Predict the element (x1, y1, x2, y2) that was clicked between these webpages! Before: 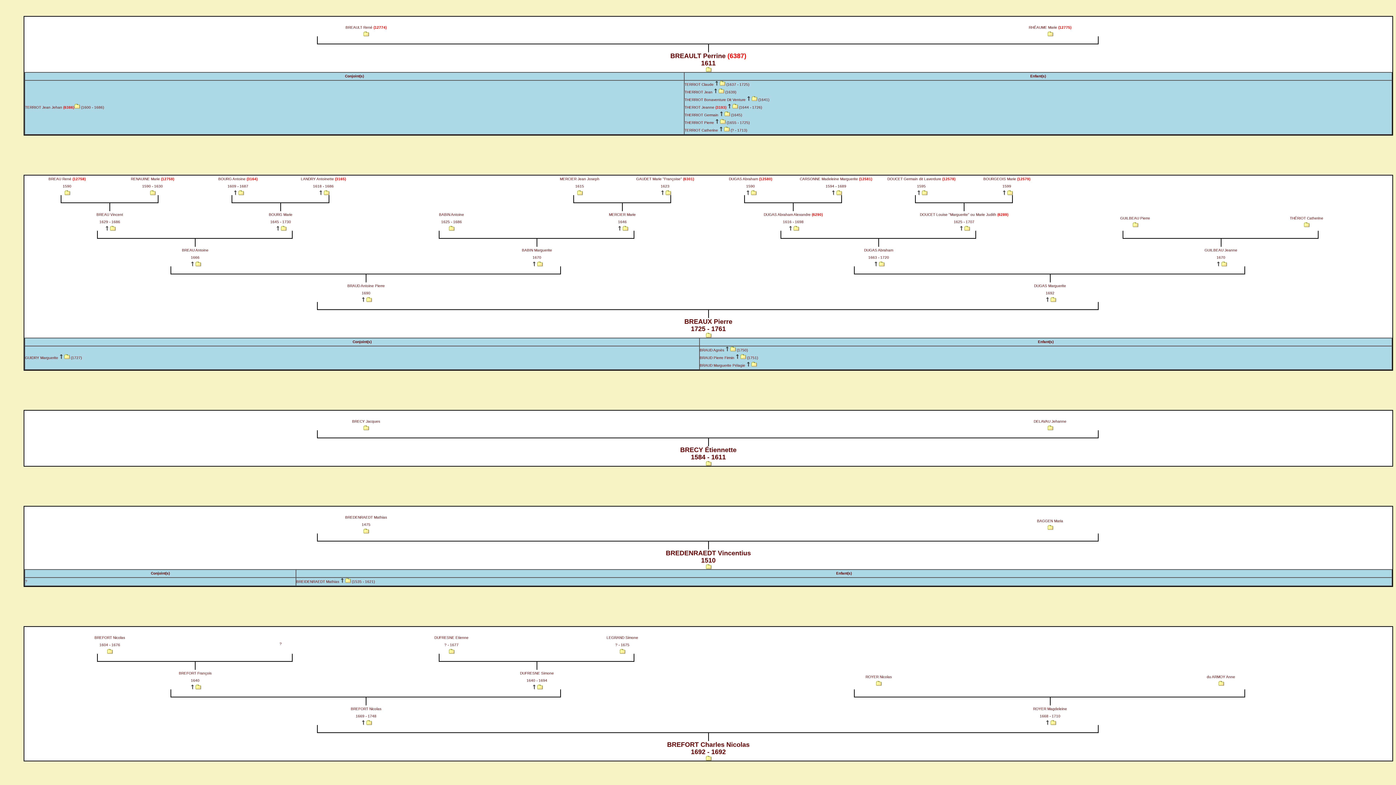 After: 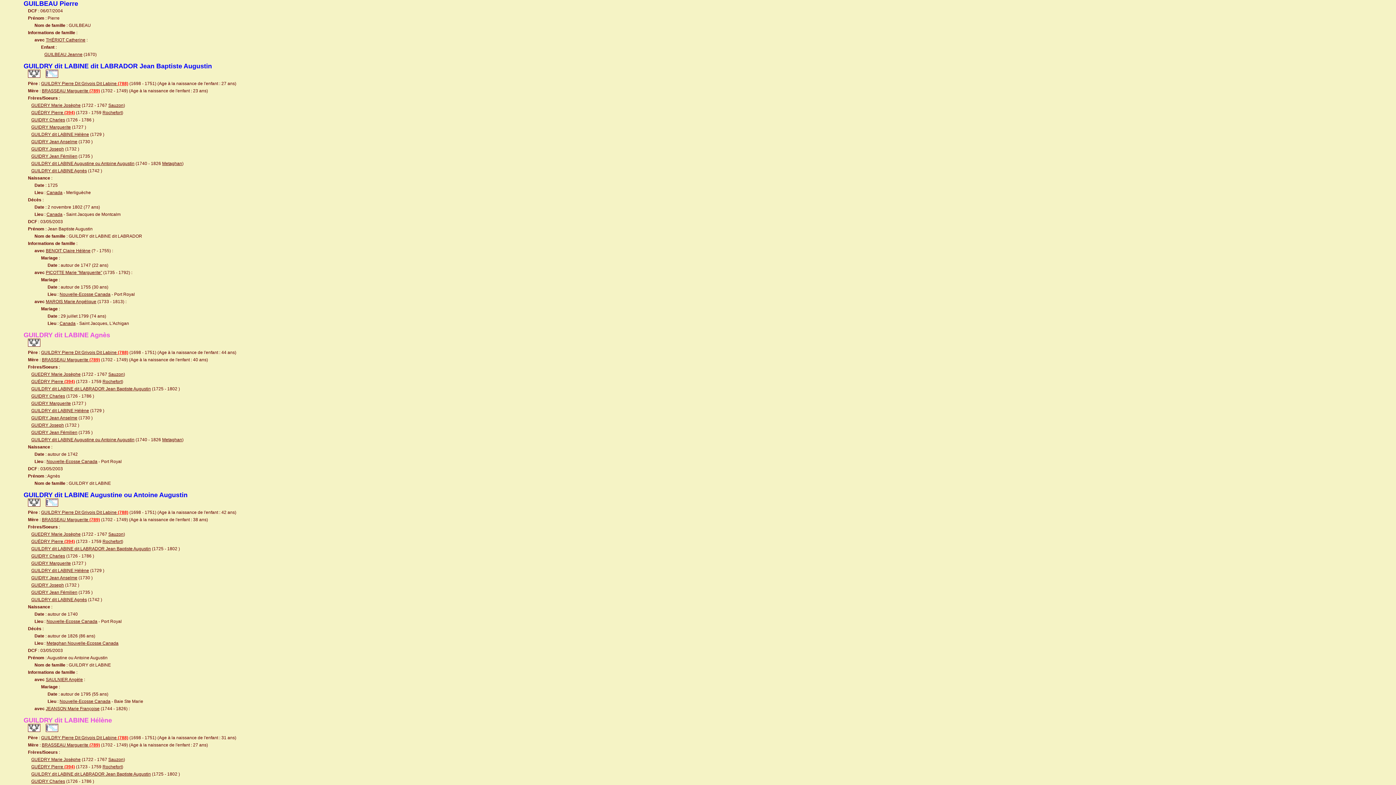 Action: bbox: (1132, 223, 1138, 228)